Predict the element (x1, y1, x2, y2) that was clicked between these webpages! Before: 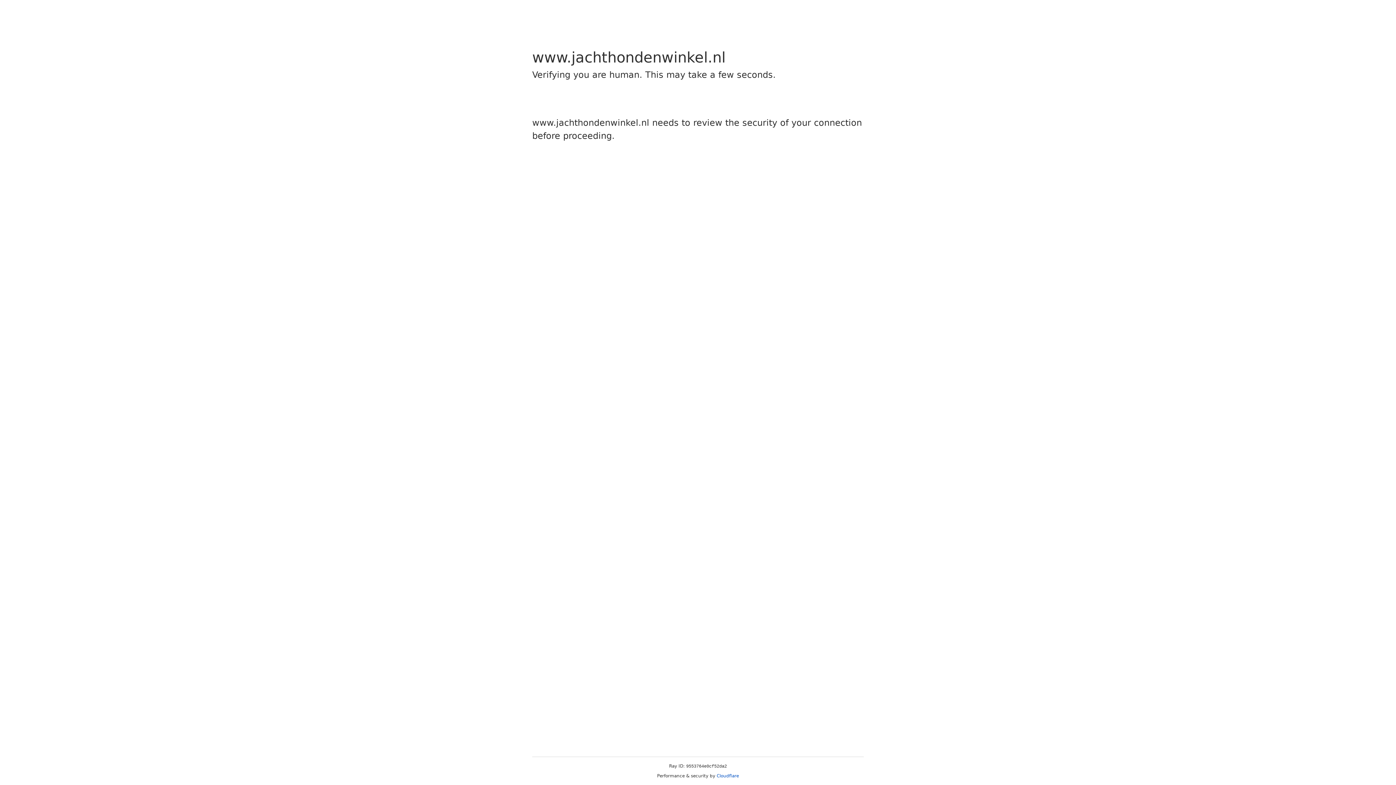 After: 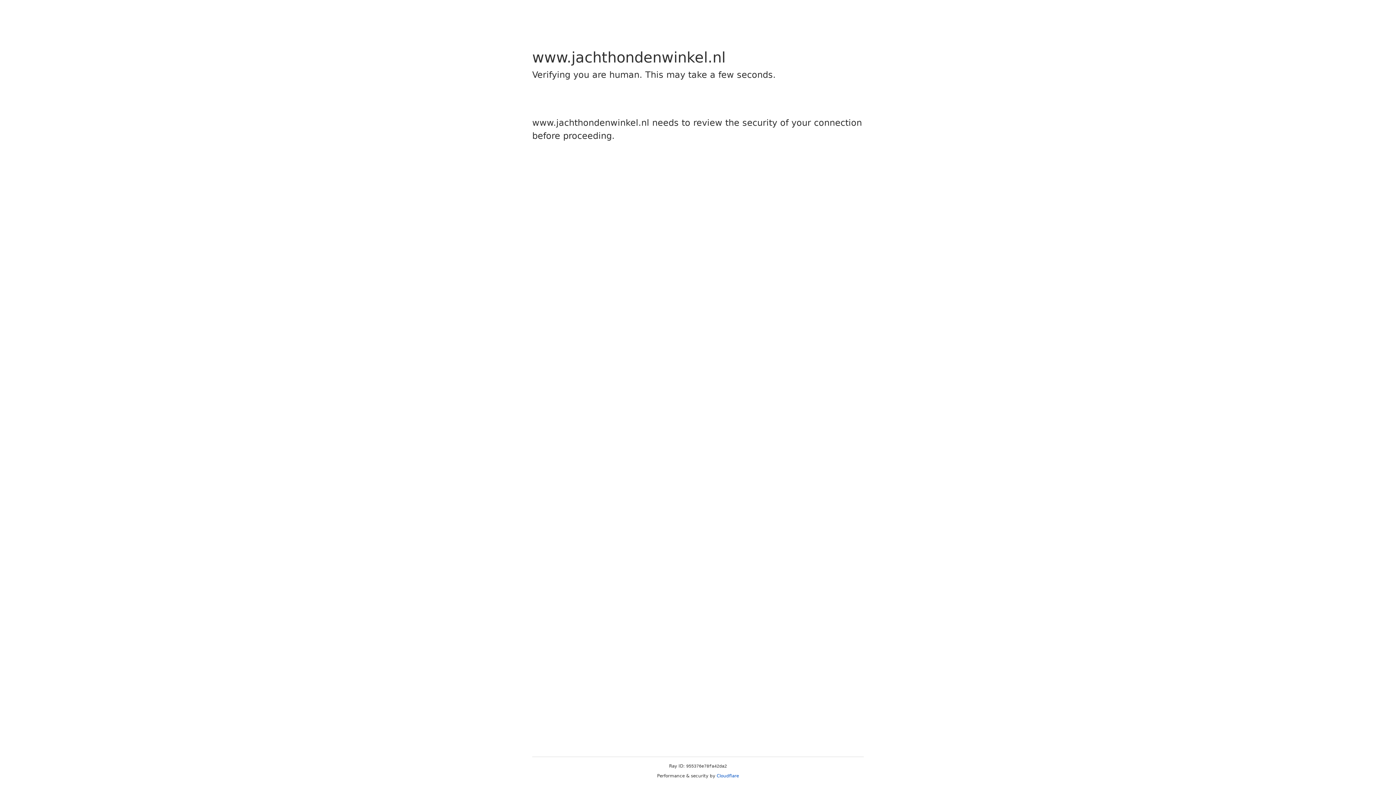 Action: label: Cloudflare bbox: (716, 773, 739, 778)